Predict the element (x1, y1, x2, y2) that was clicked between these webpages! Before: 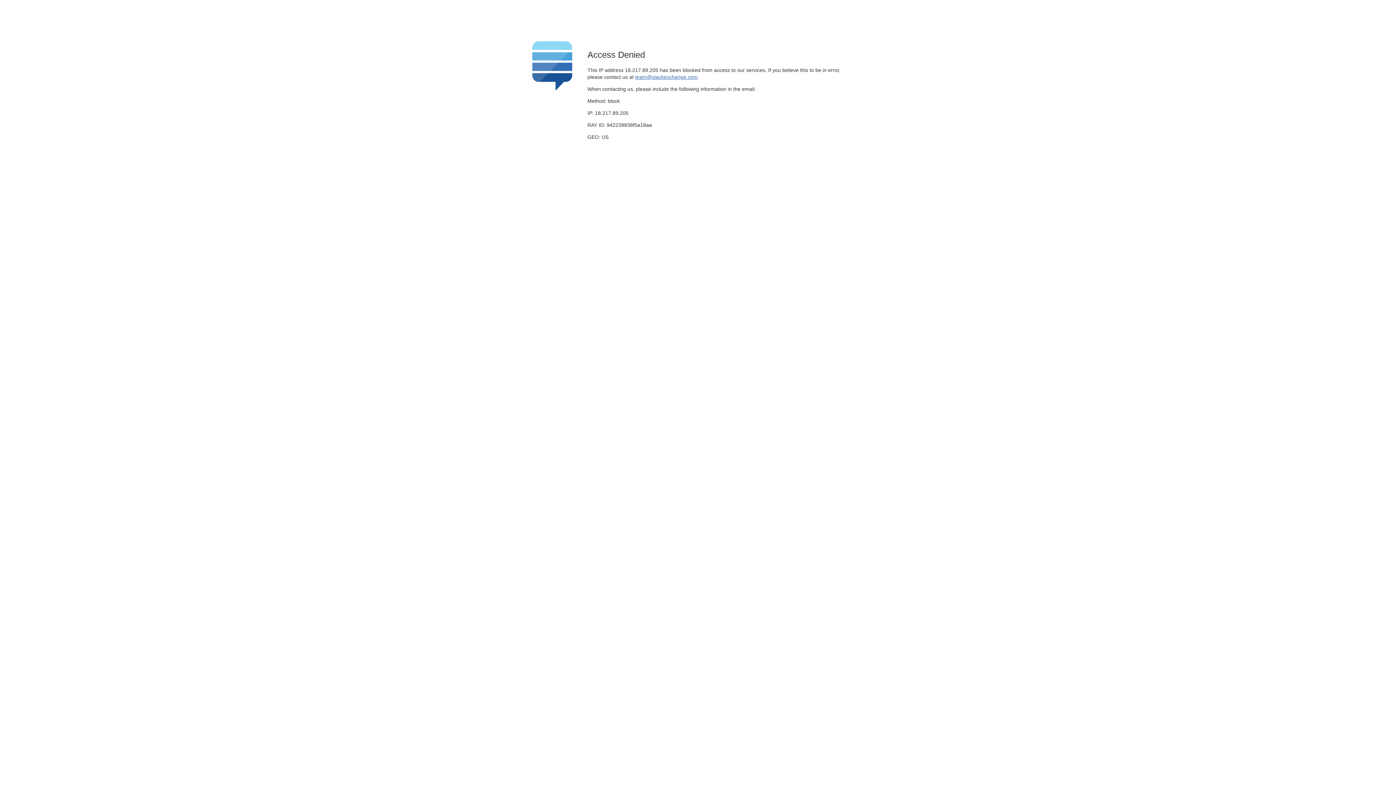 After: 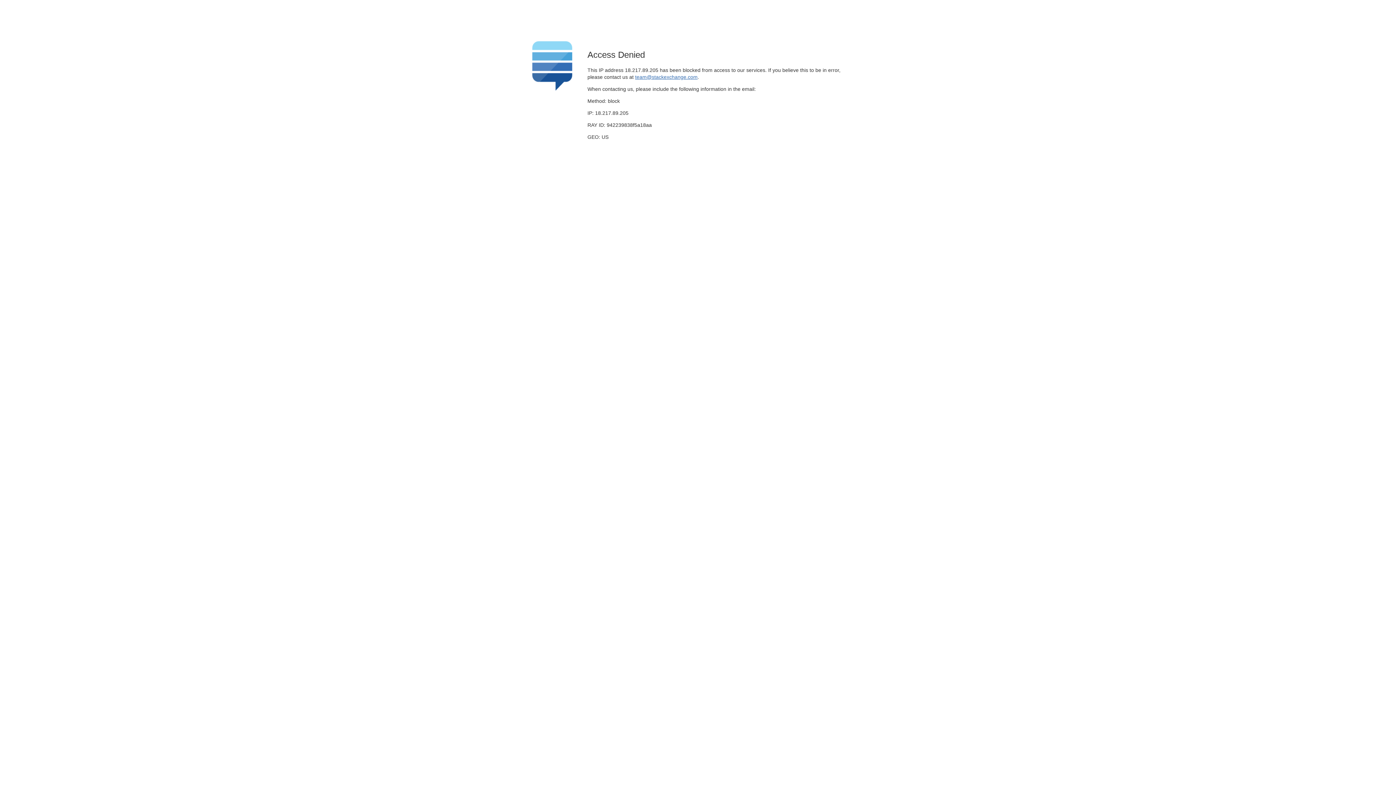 Action: label: team@stackexchange.com bbox: (635, 74, 697, 79)